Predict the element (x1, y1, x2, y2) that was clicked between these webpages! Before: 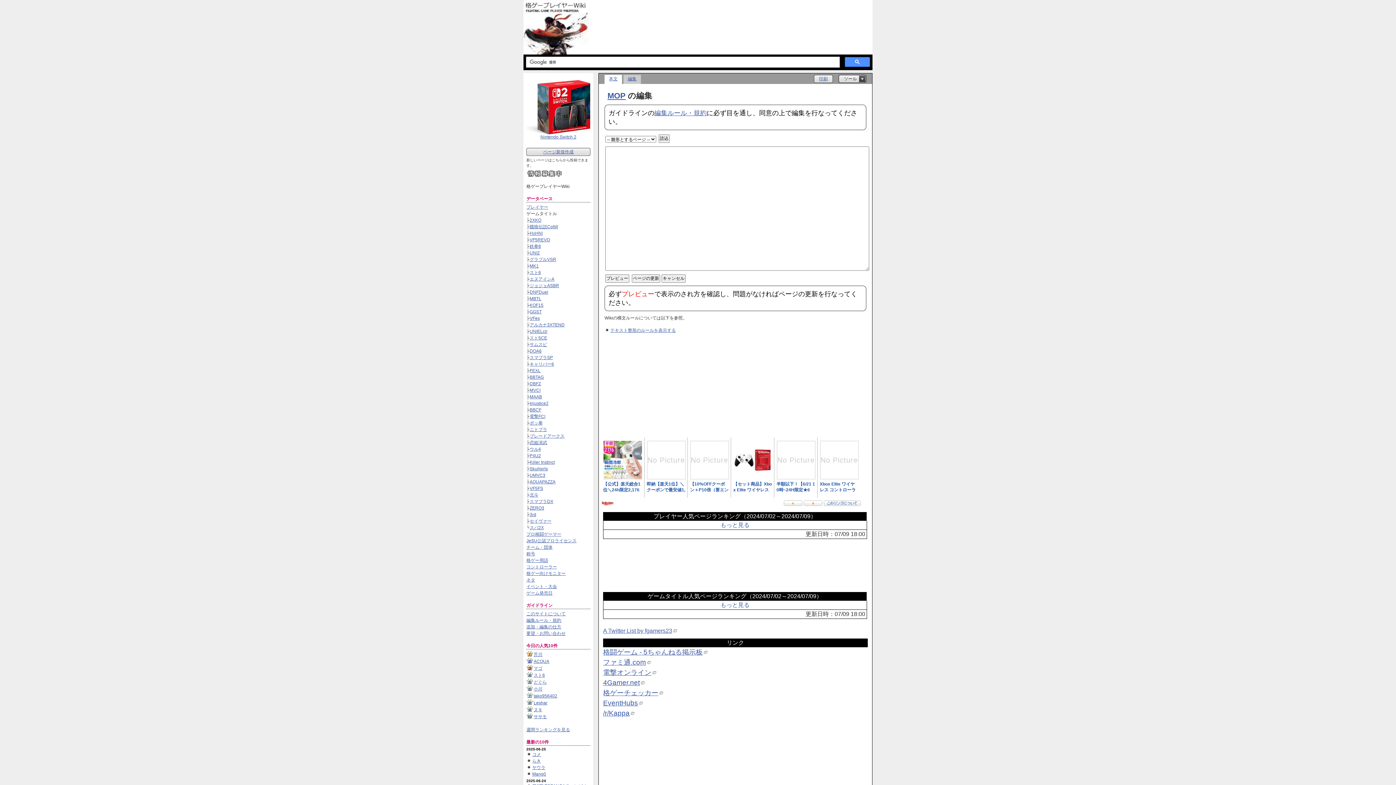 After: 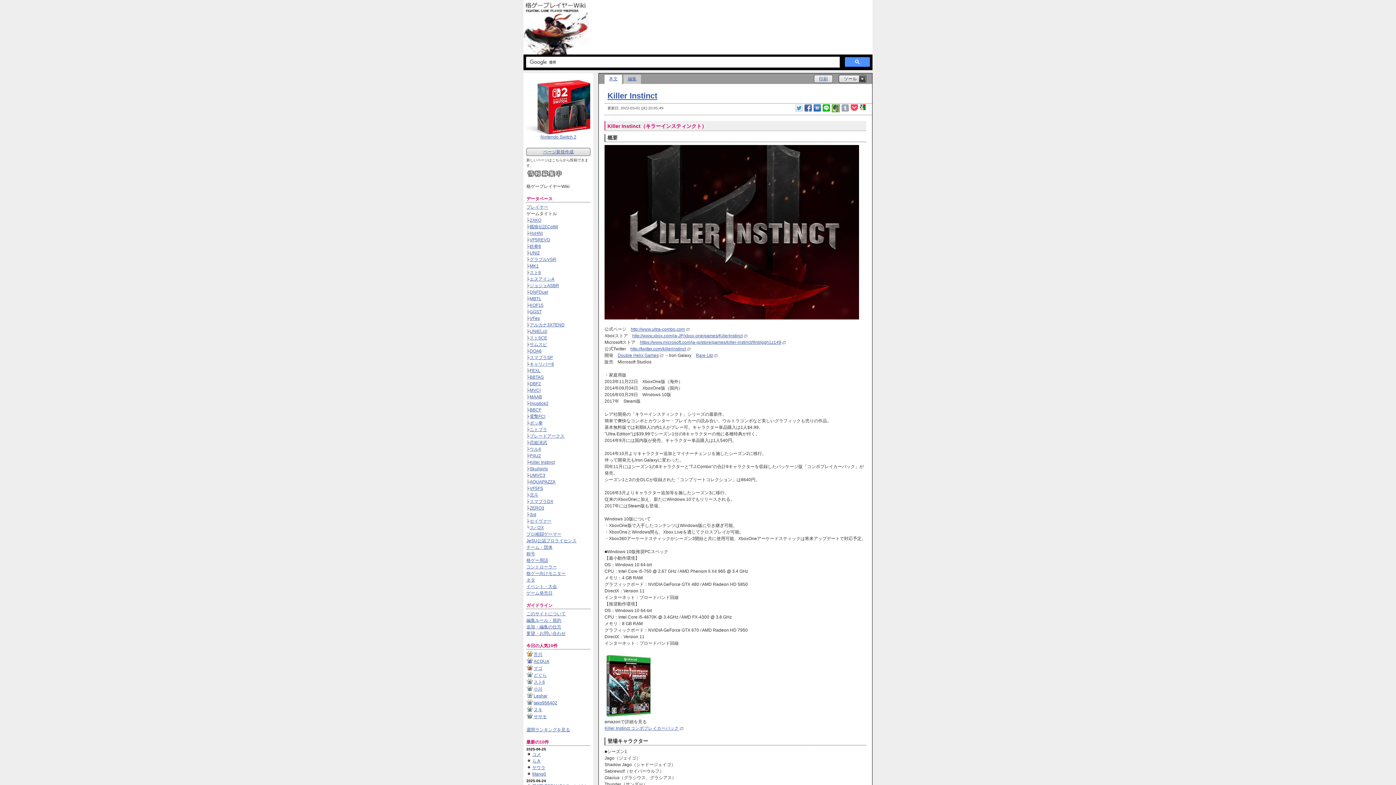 Action: bbox: (529, 460, 554, 465) label: Killer Instinct